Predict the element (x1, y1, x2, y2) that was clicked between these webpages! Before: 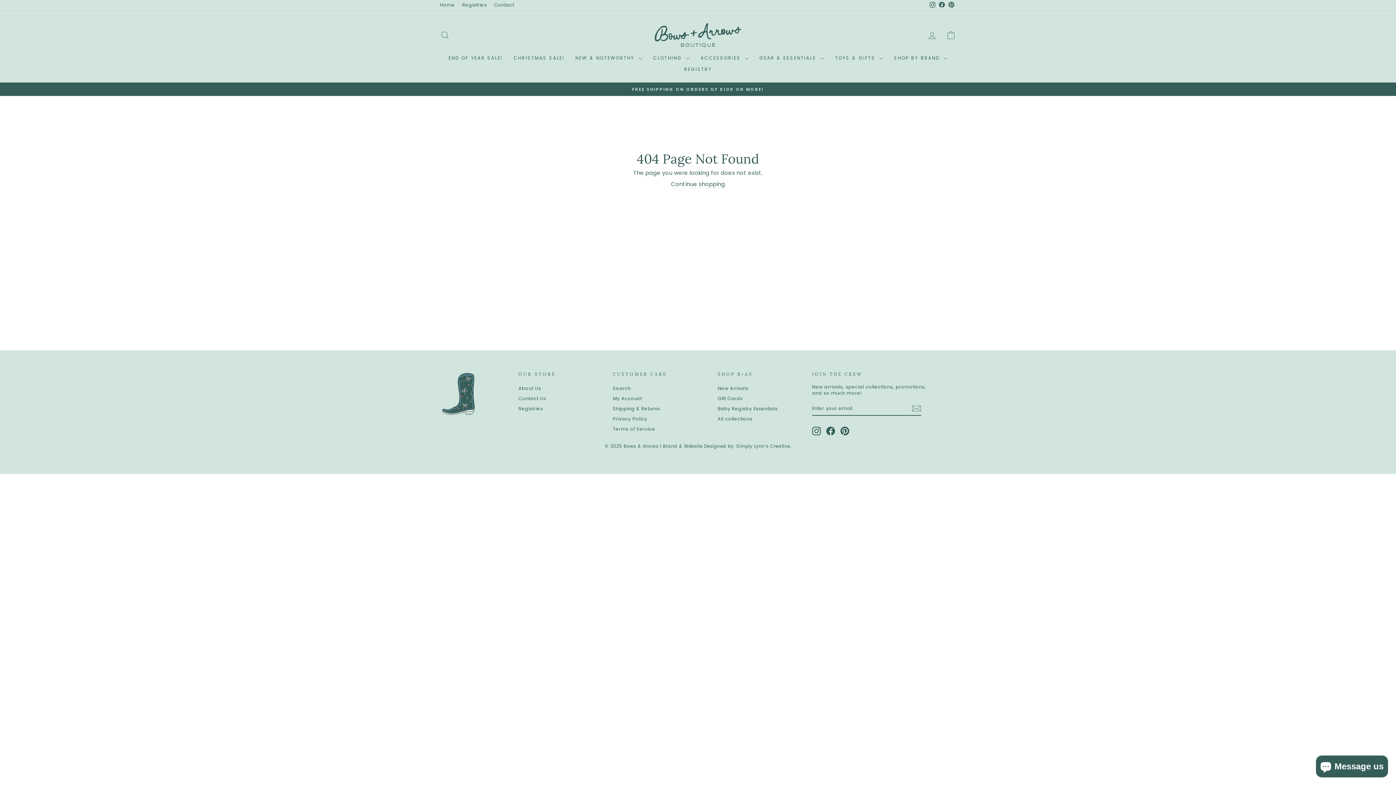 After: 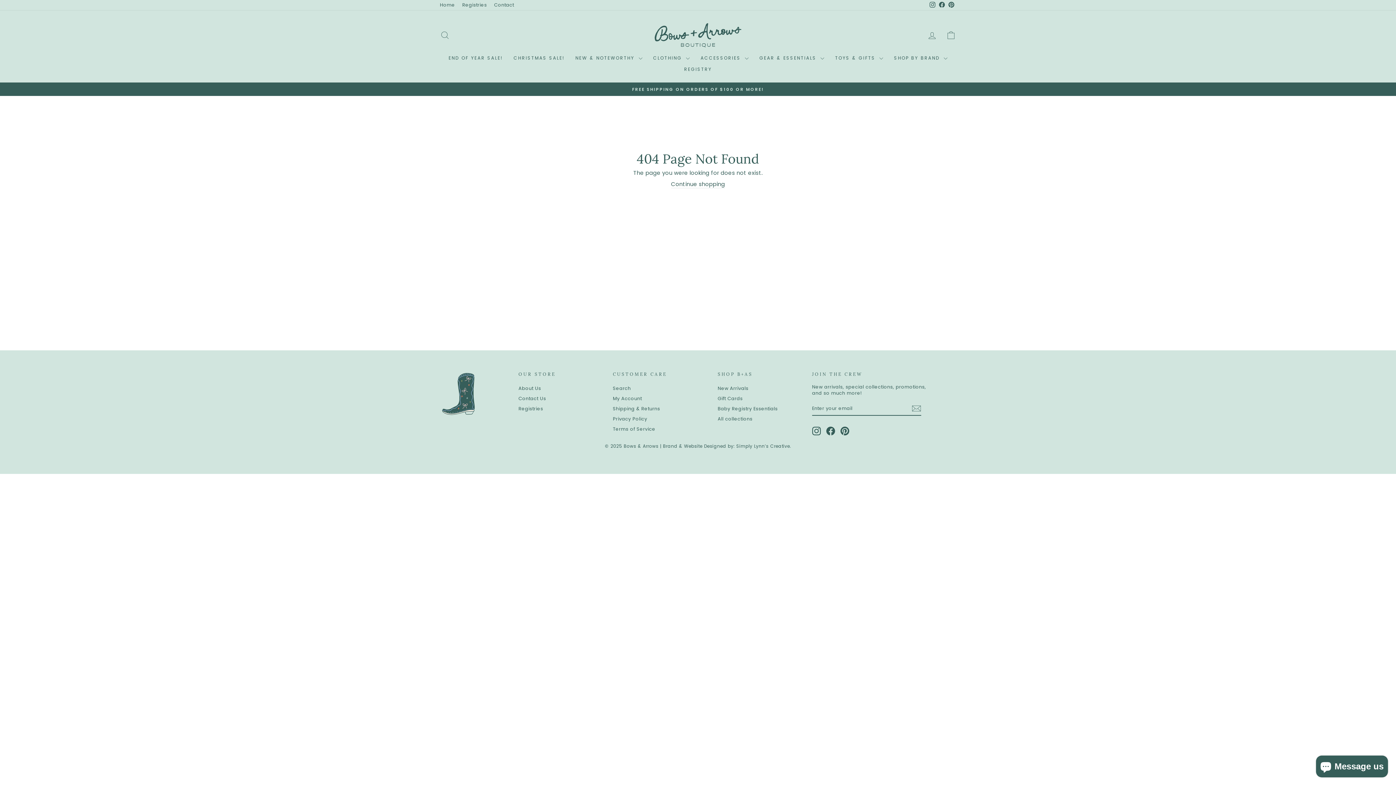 Action: bbox: (840, 426, 849, 435) label: Pinterest